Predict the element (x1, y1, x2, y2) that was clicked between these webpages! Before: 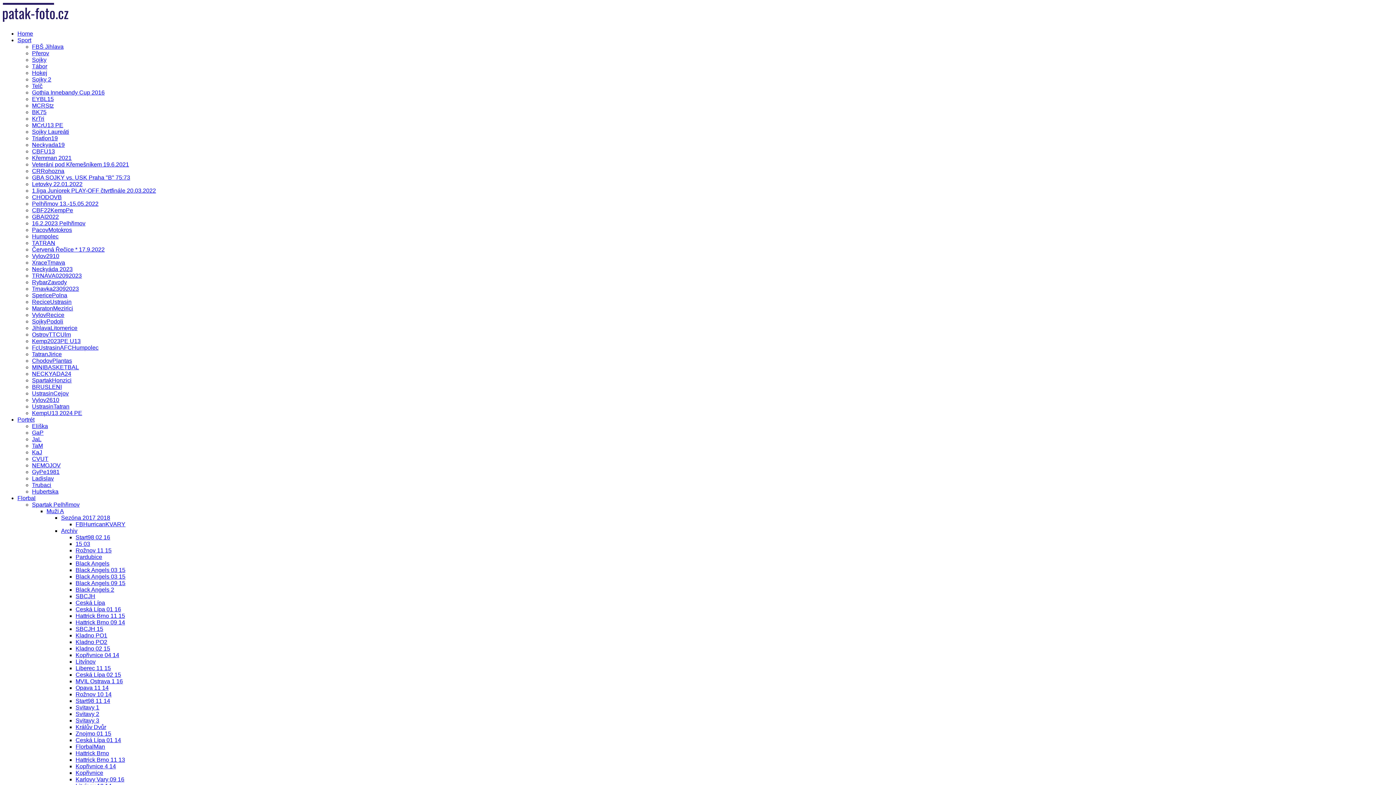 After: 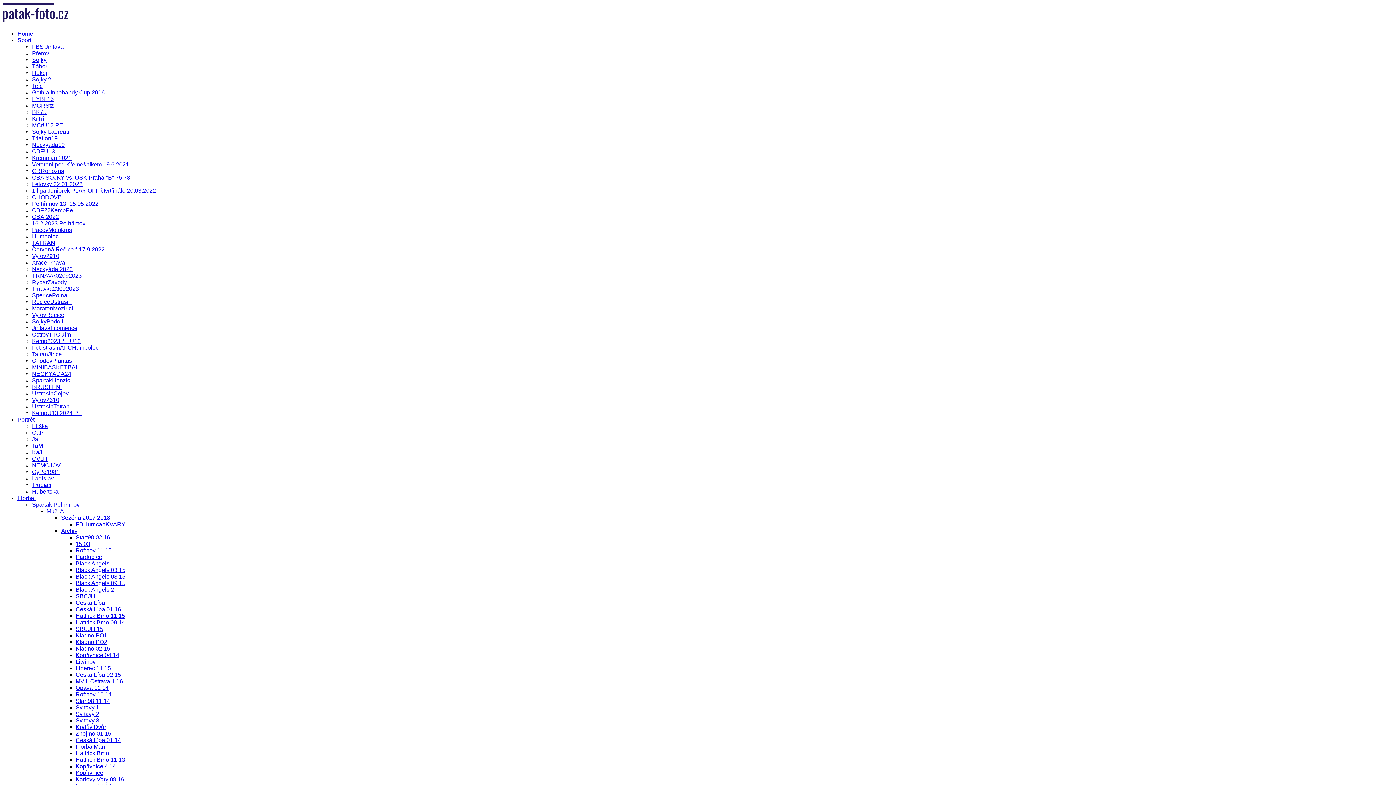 Action: label: CRRohozna bbox: (32, 167, 64, 174)